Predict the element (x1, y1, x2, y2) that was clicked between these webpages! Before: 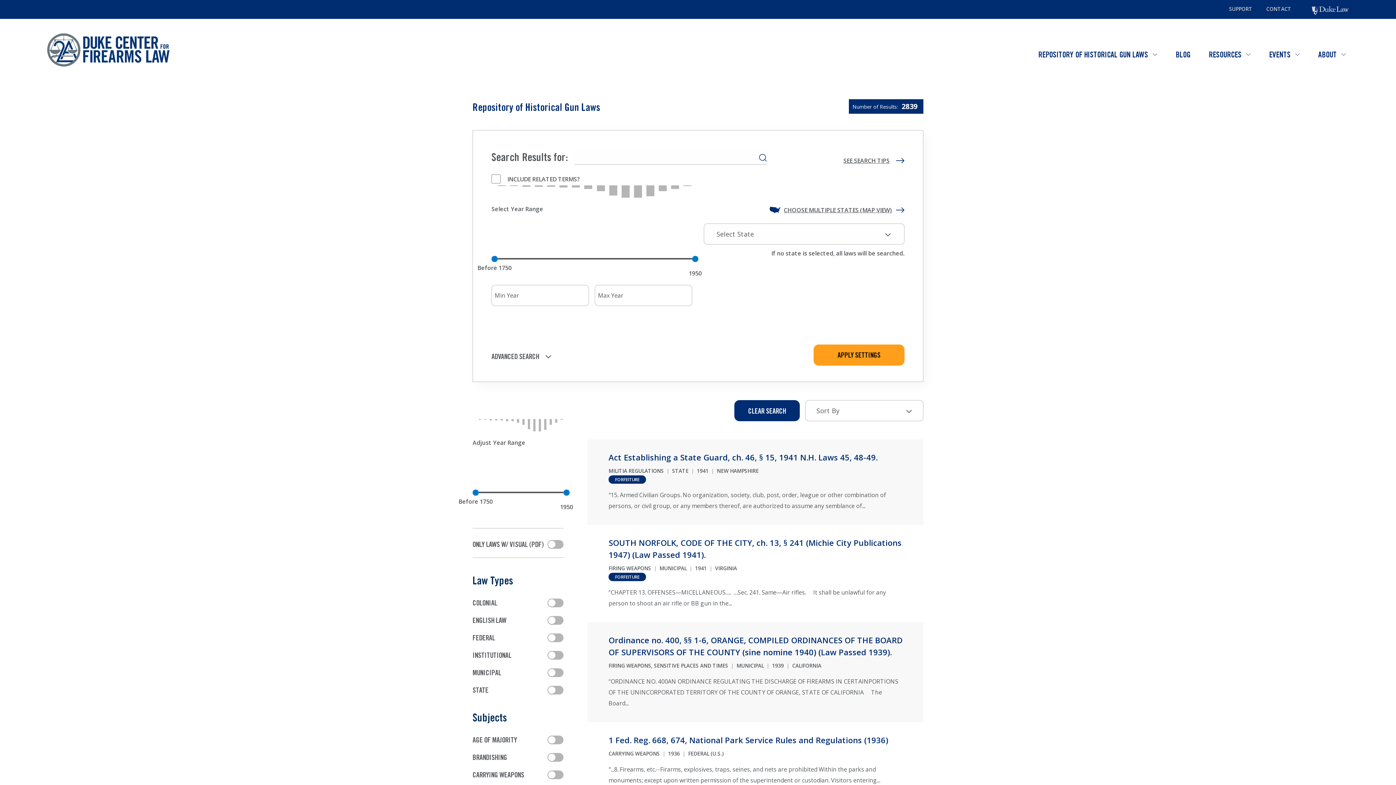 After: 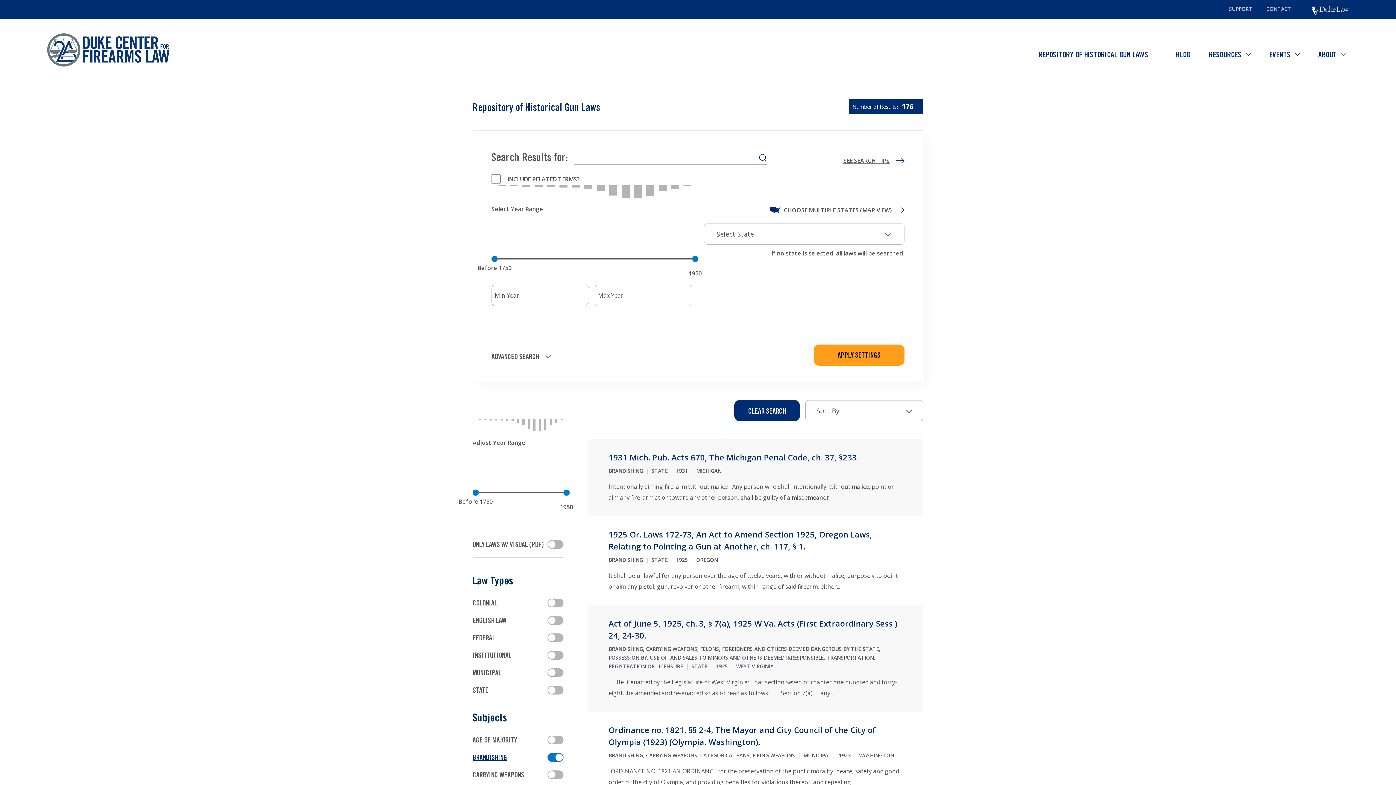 Action: bbox: (472, 753, 563, 762) label: BRANDISHING